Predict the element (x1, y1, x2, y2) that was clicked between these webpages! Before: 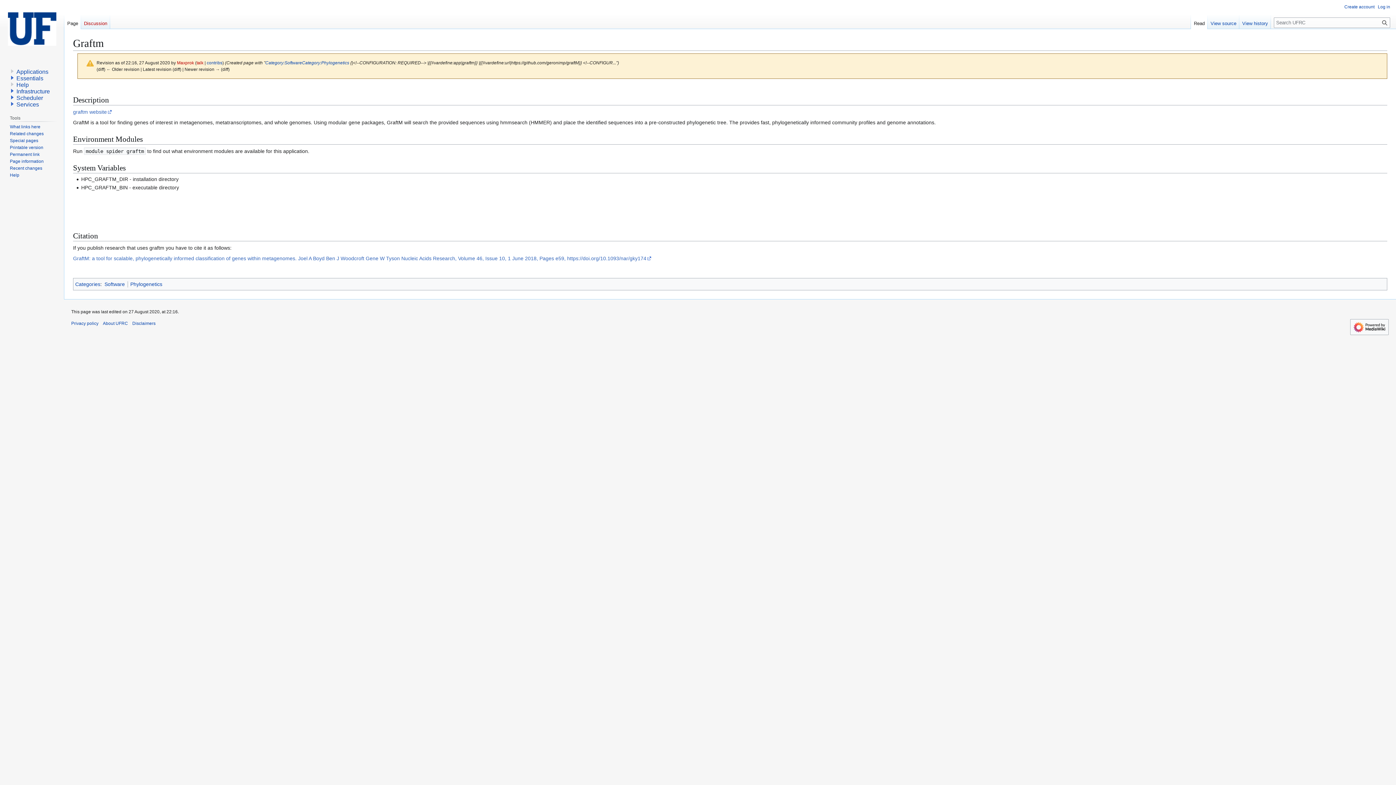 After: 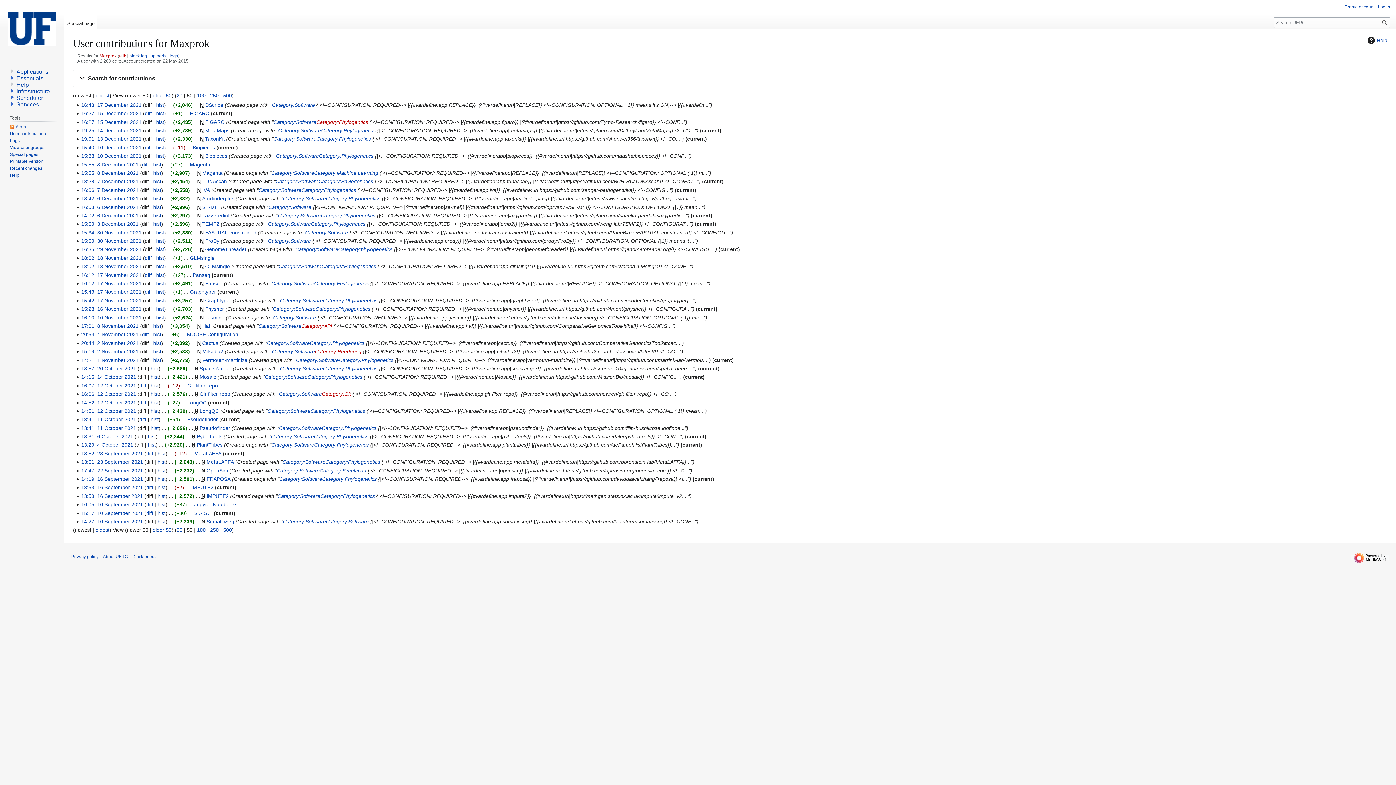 Action: bbox: (206, 60, 222, 65) label: contribs